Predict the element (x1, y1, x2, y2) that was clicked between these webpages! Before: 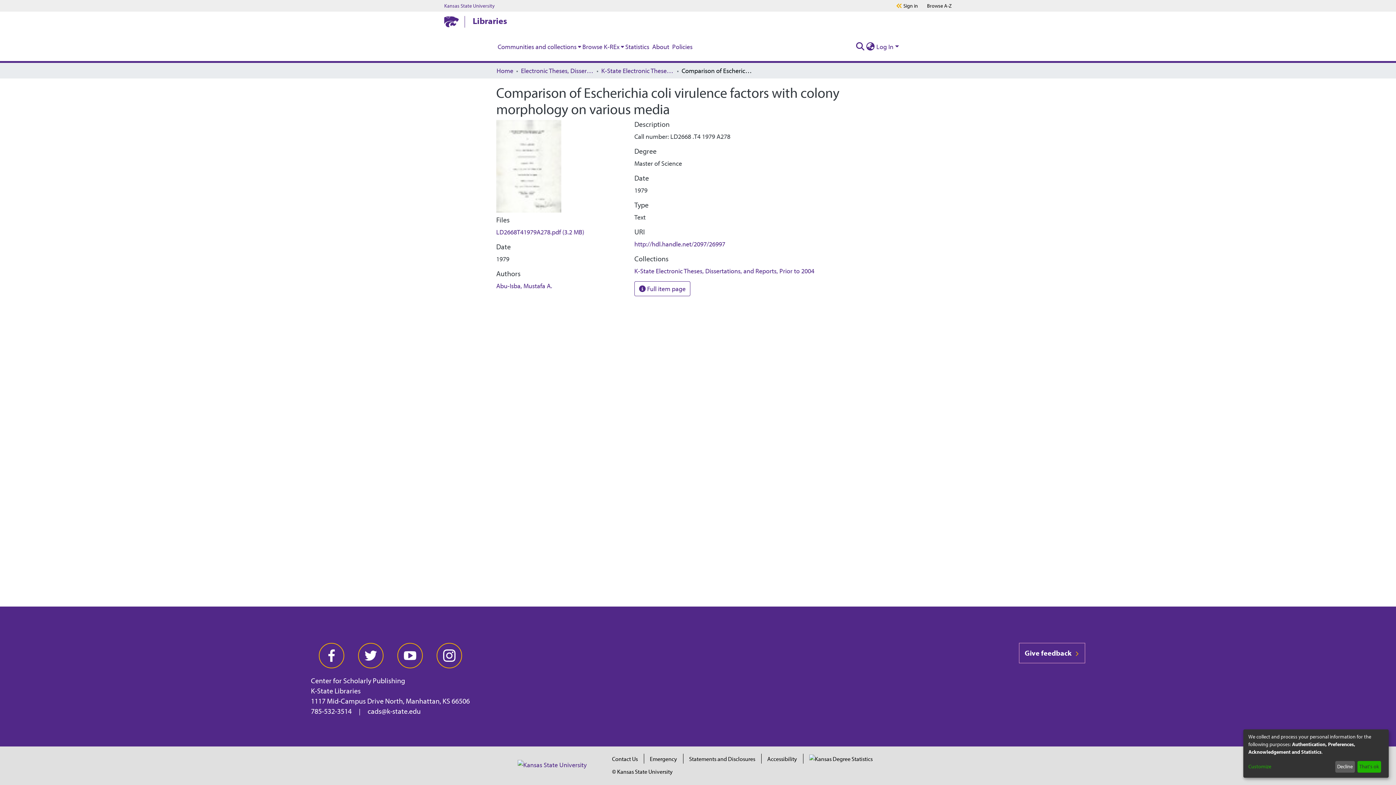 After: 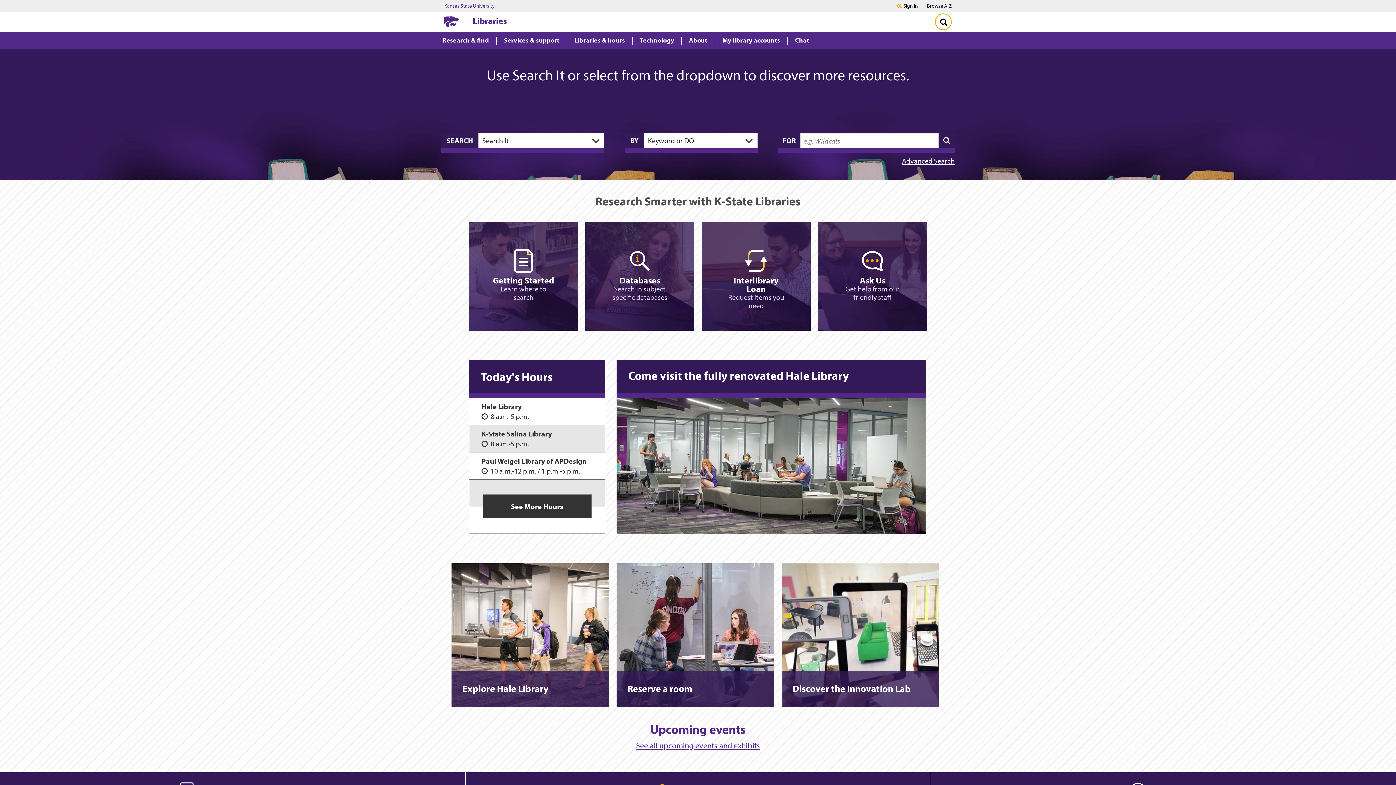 Action: bbox: (471, 14, 921, 26) label: Libraries